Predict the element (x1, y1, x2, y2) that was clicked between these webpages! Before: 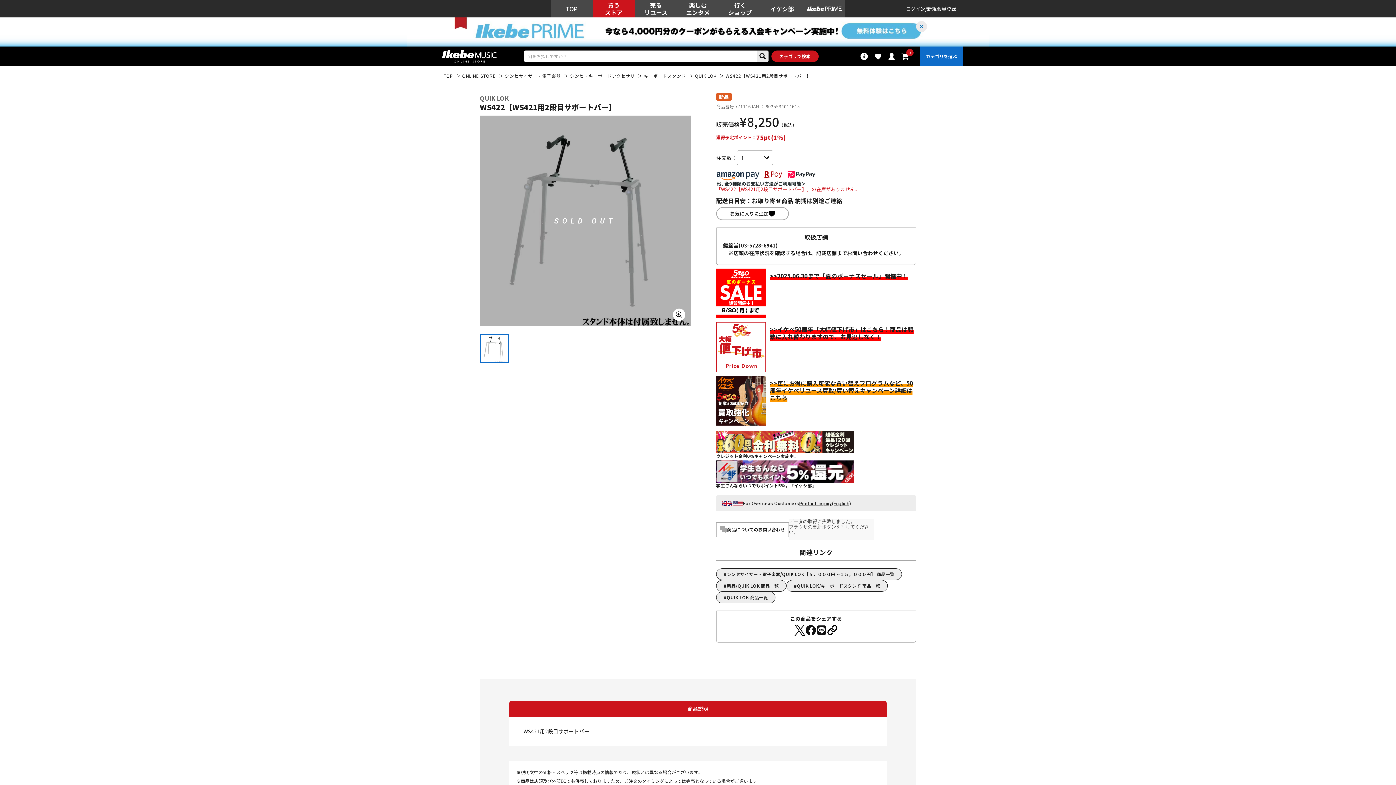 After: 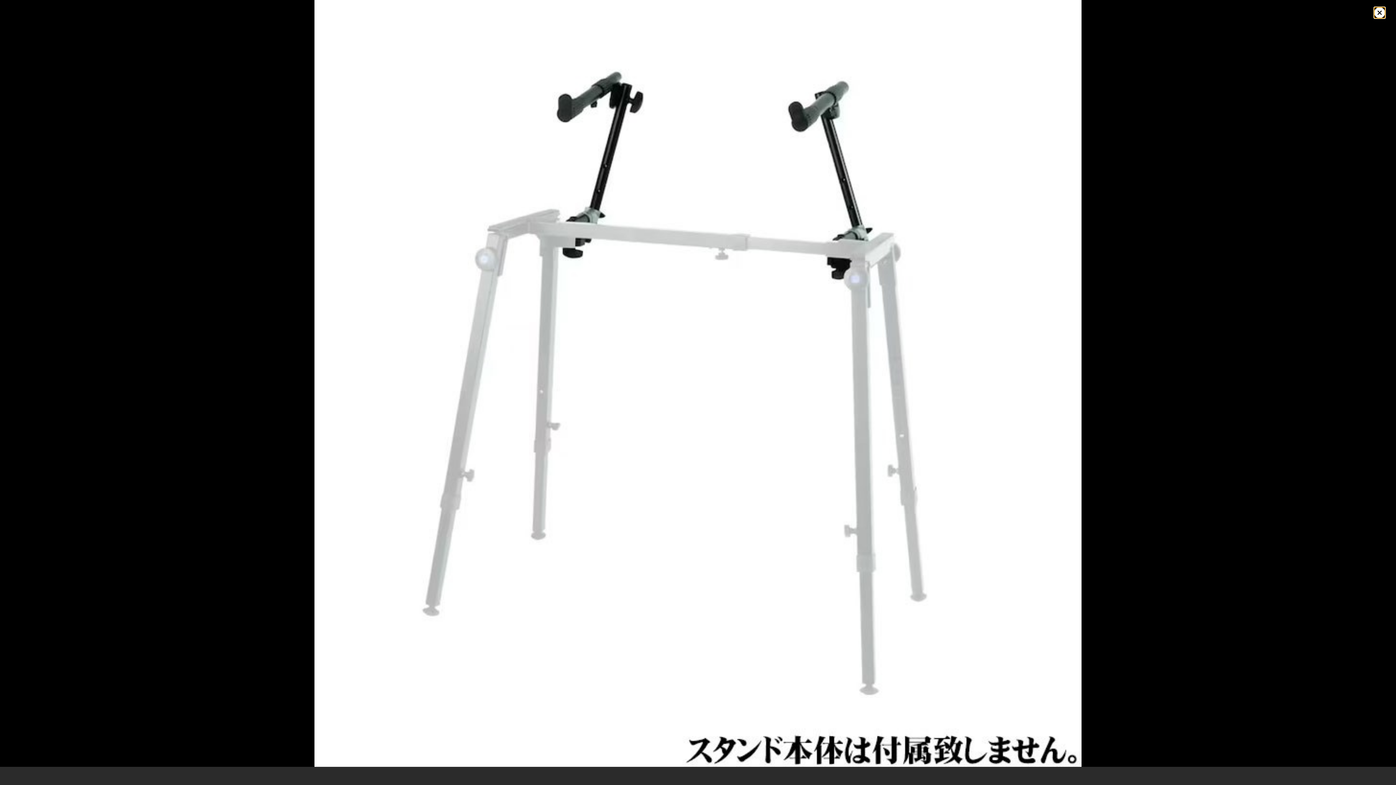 Action: label: 画像を拡大する bbox: (673, 308, 685, 321)